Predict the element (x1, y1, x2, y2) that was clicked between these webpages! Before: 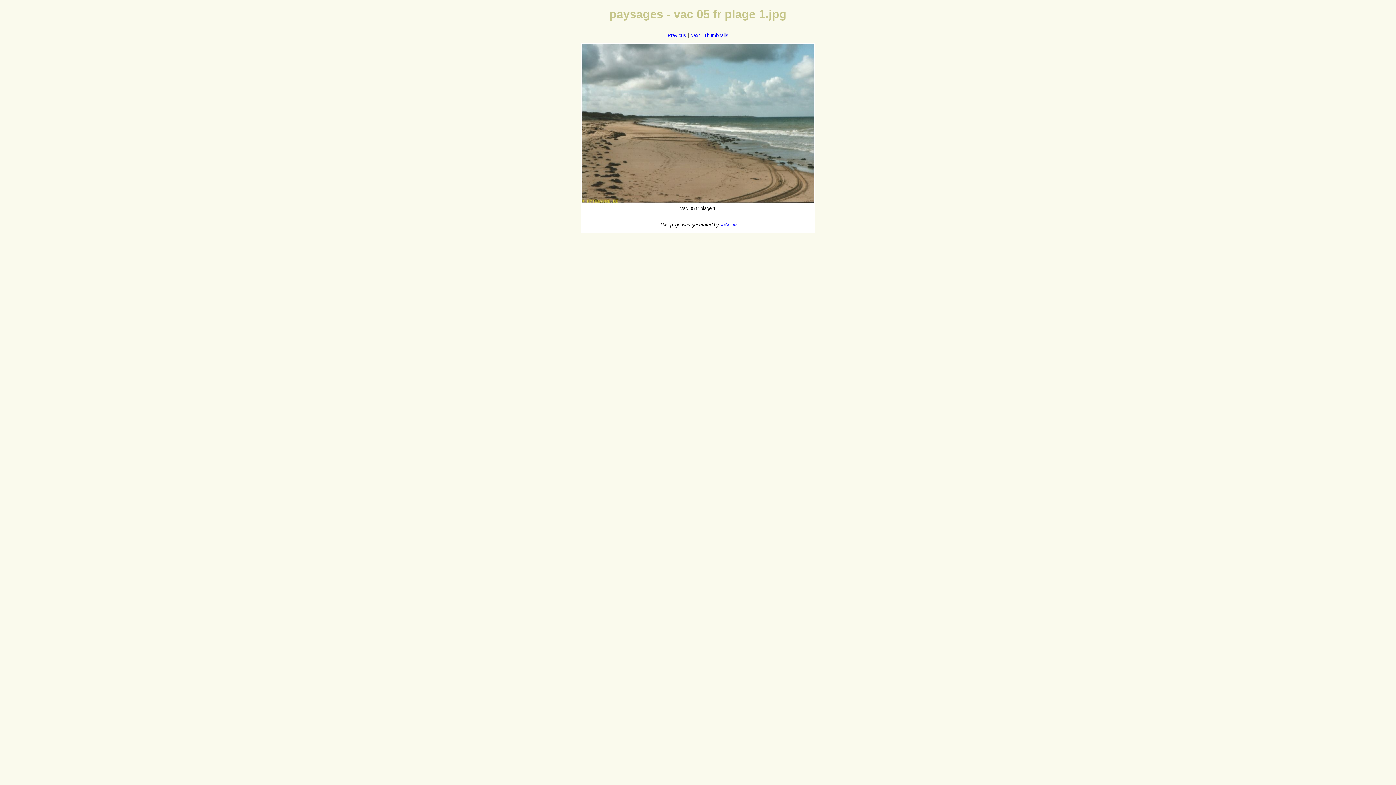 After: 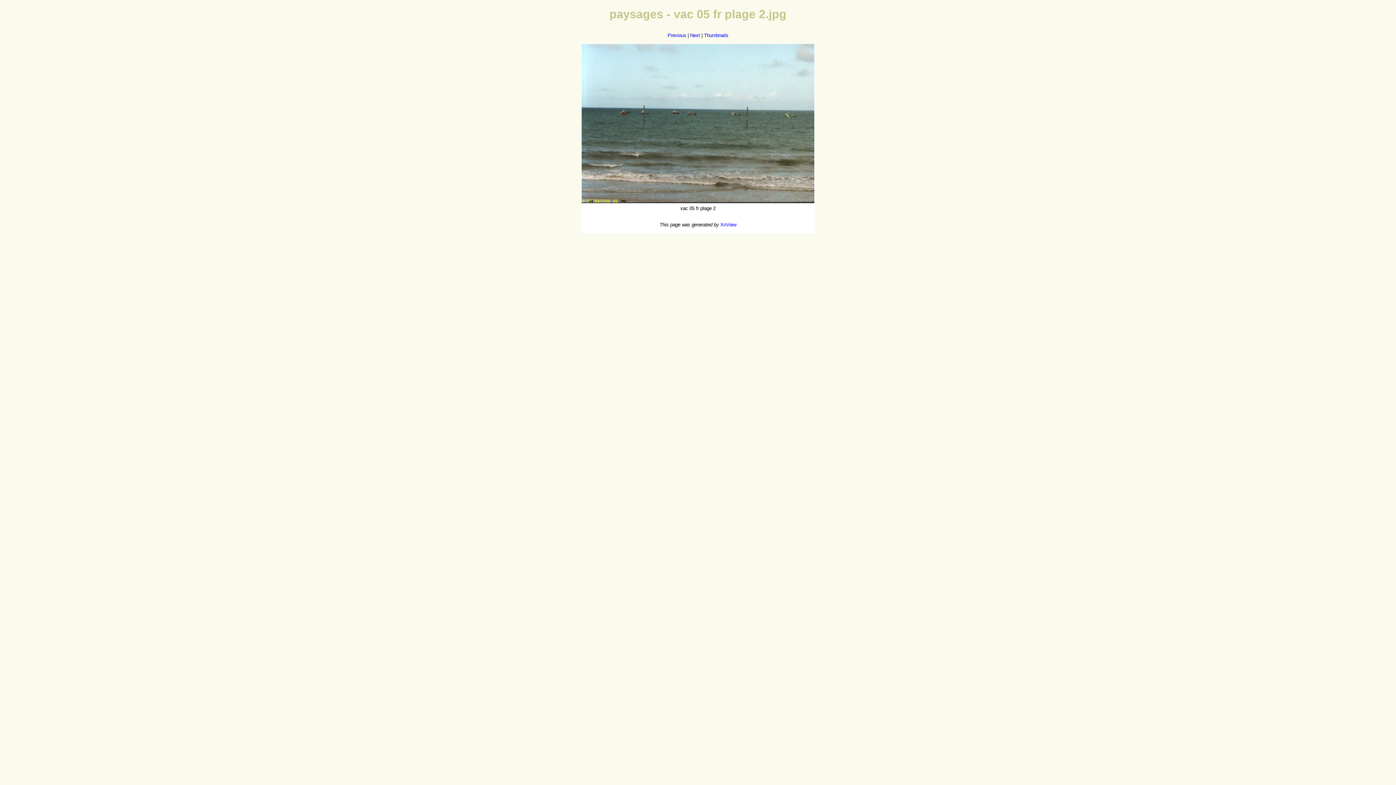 Action: label: Next bbox: (690, 32, 700, 38)